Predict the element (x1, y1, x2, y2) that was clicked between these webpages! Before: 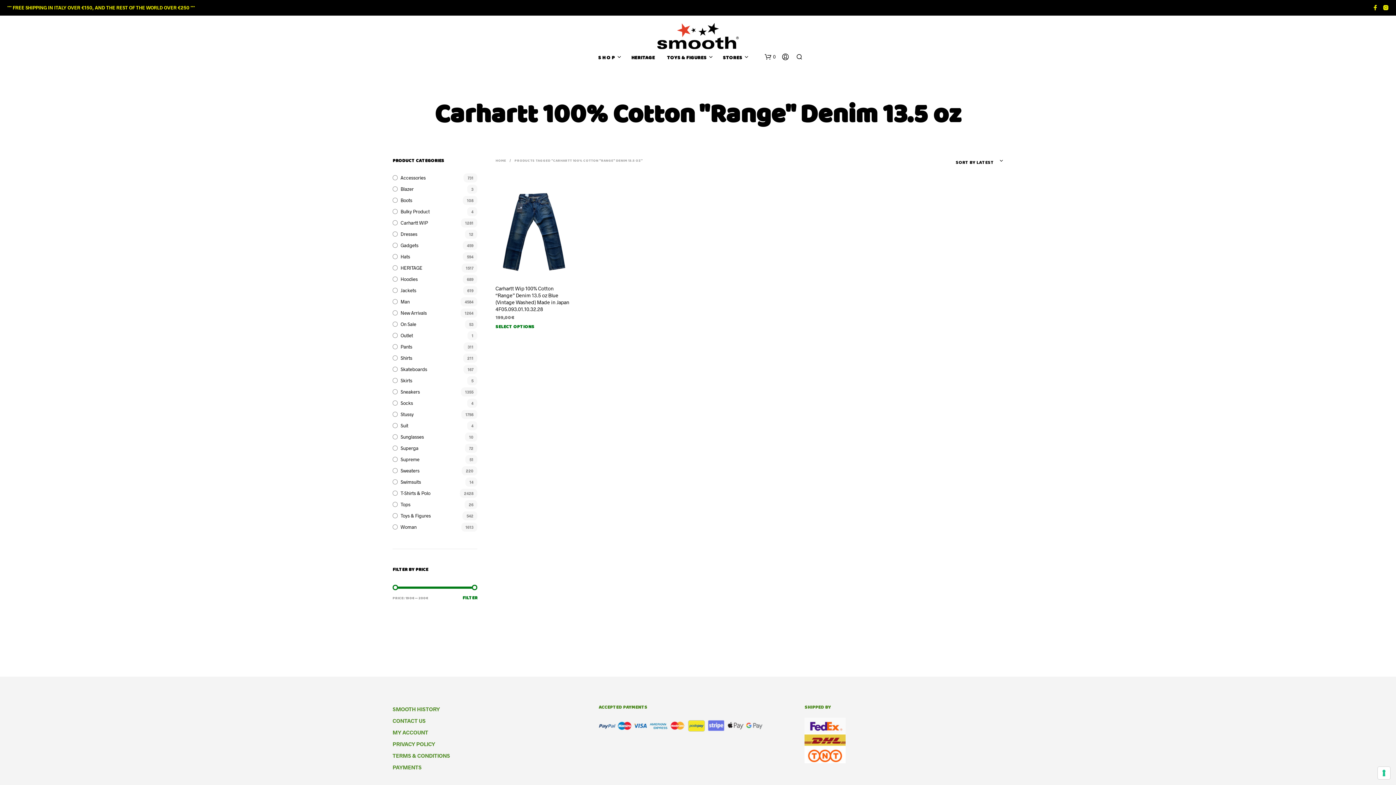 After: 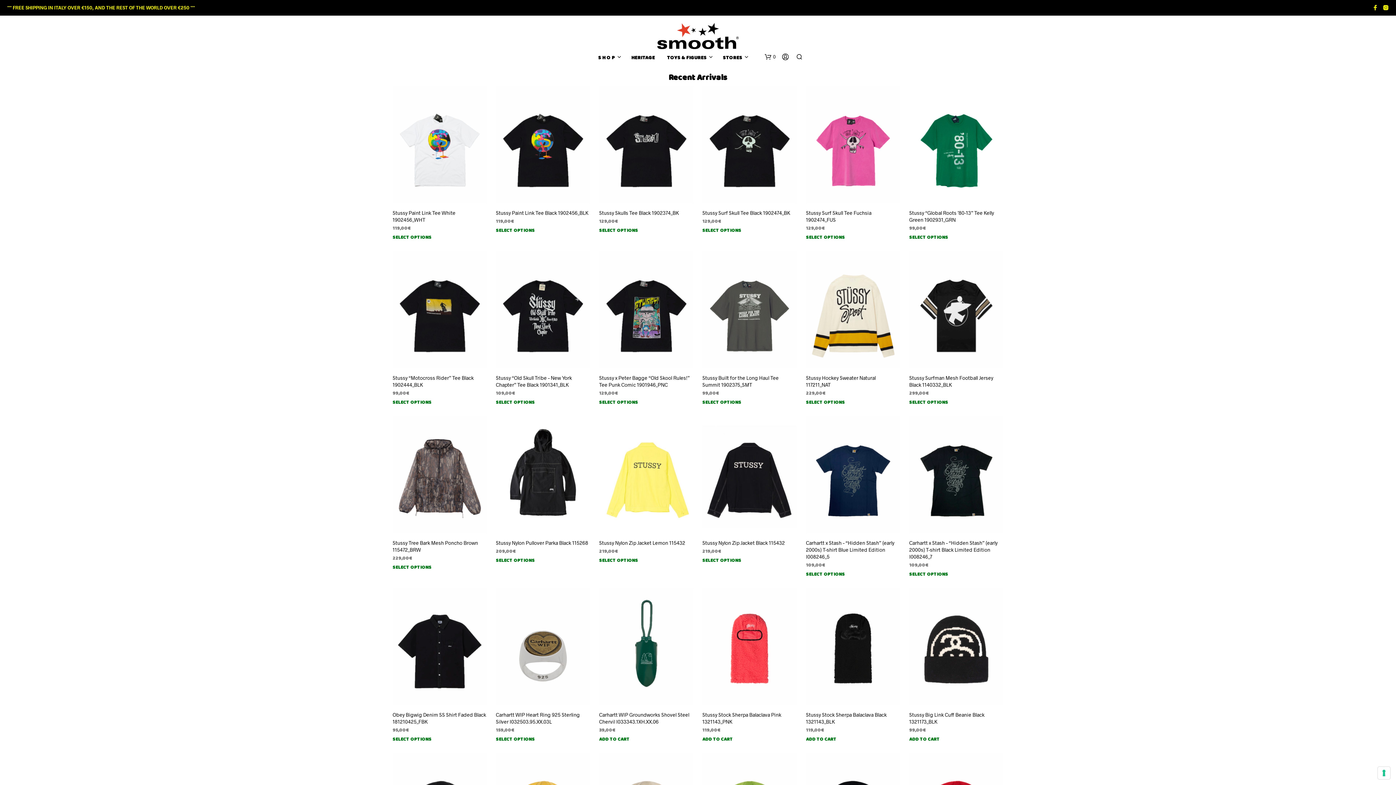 Action: bbox: (657, 32, 738, 38)